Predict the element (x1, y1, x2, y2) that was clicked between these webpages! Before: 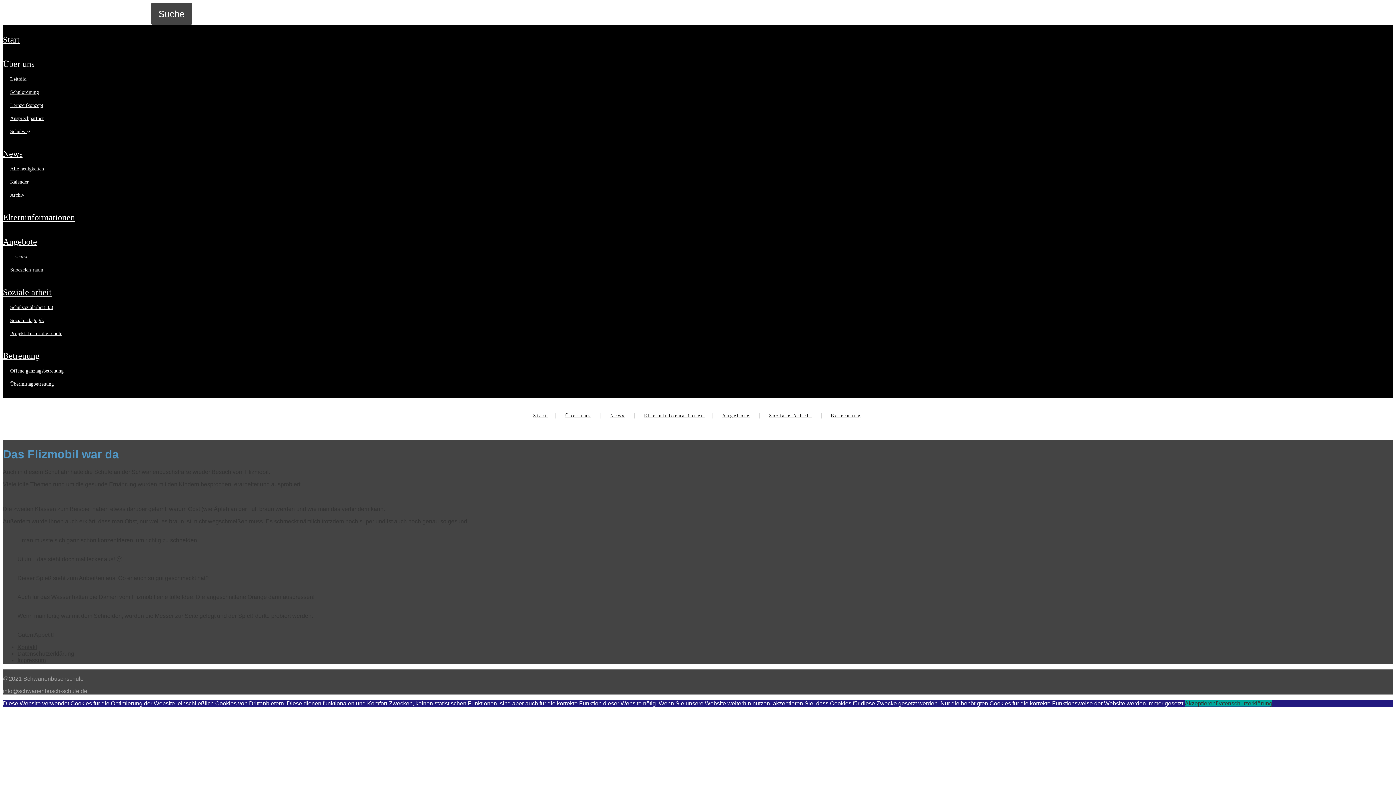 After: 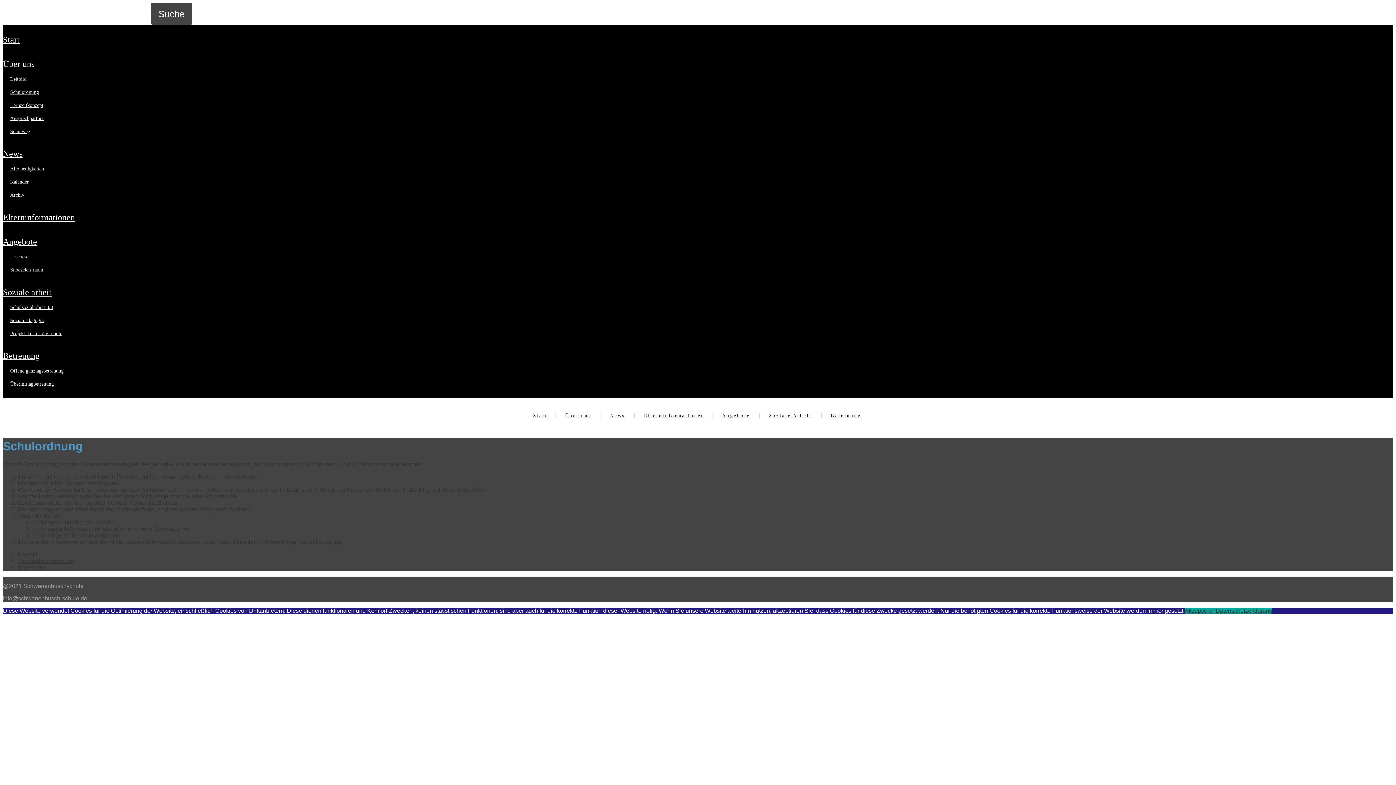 Action: bbox: (10, 85, 38, 98) label: Schulordnung